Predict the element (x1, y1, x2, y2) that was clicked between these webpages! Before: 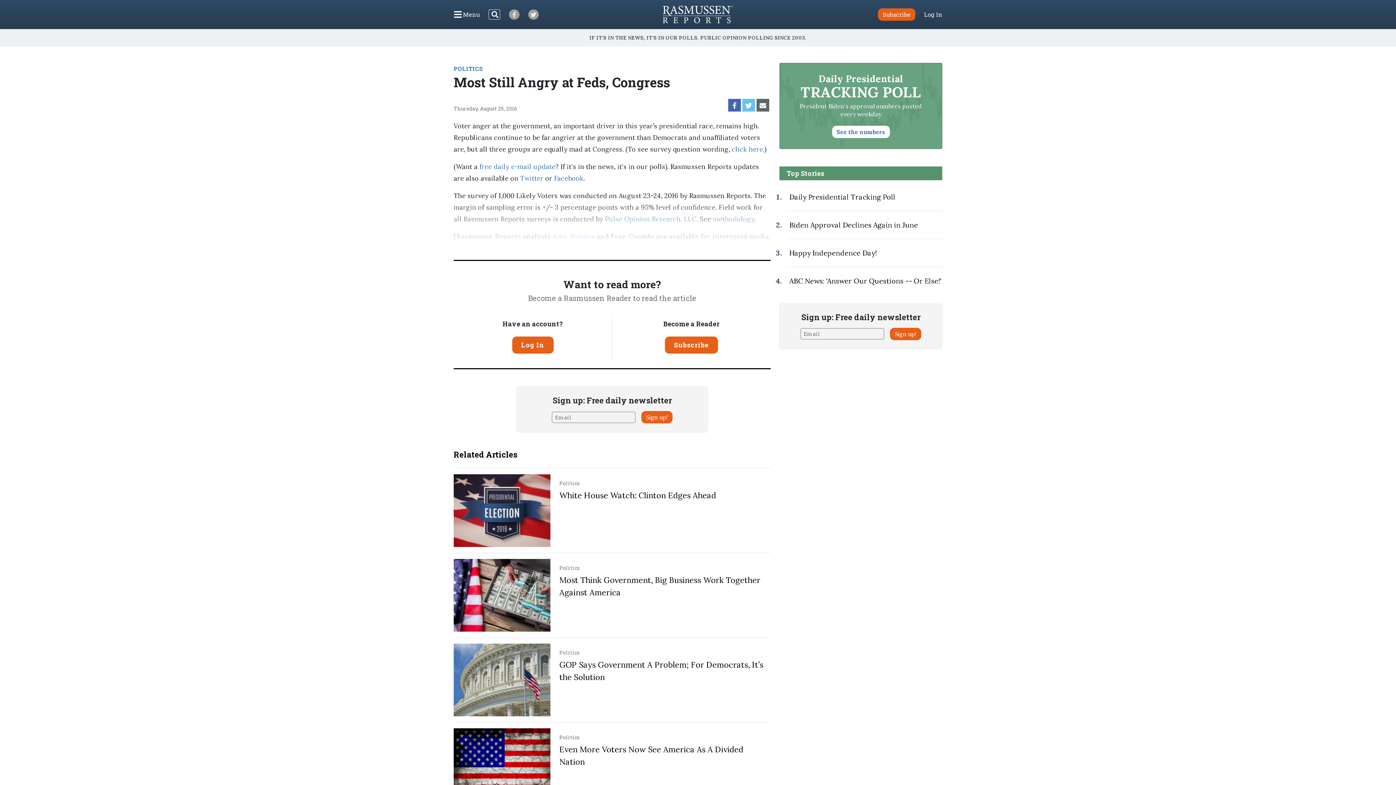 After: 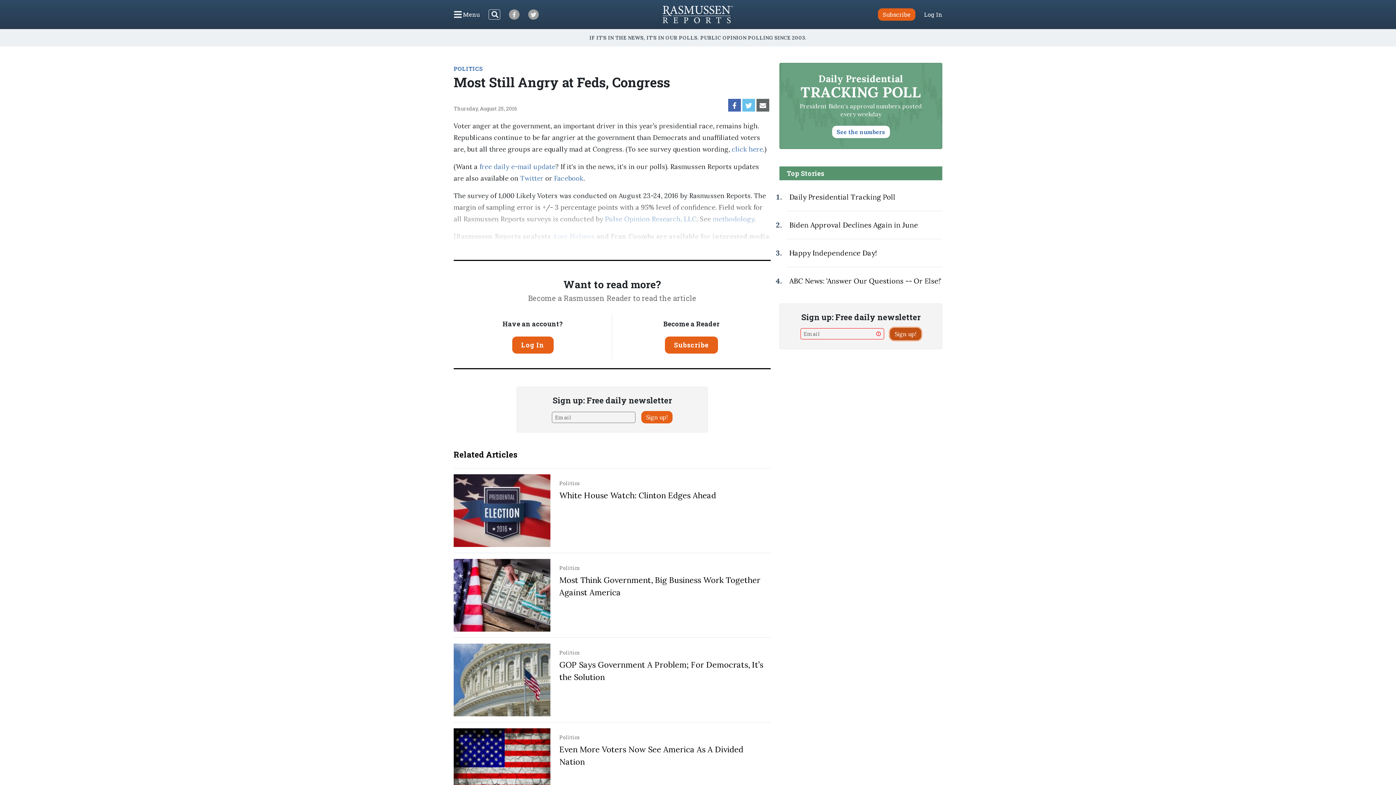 Action: bbox: (890, 327, 921, 340) label: Sign up!